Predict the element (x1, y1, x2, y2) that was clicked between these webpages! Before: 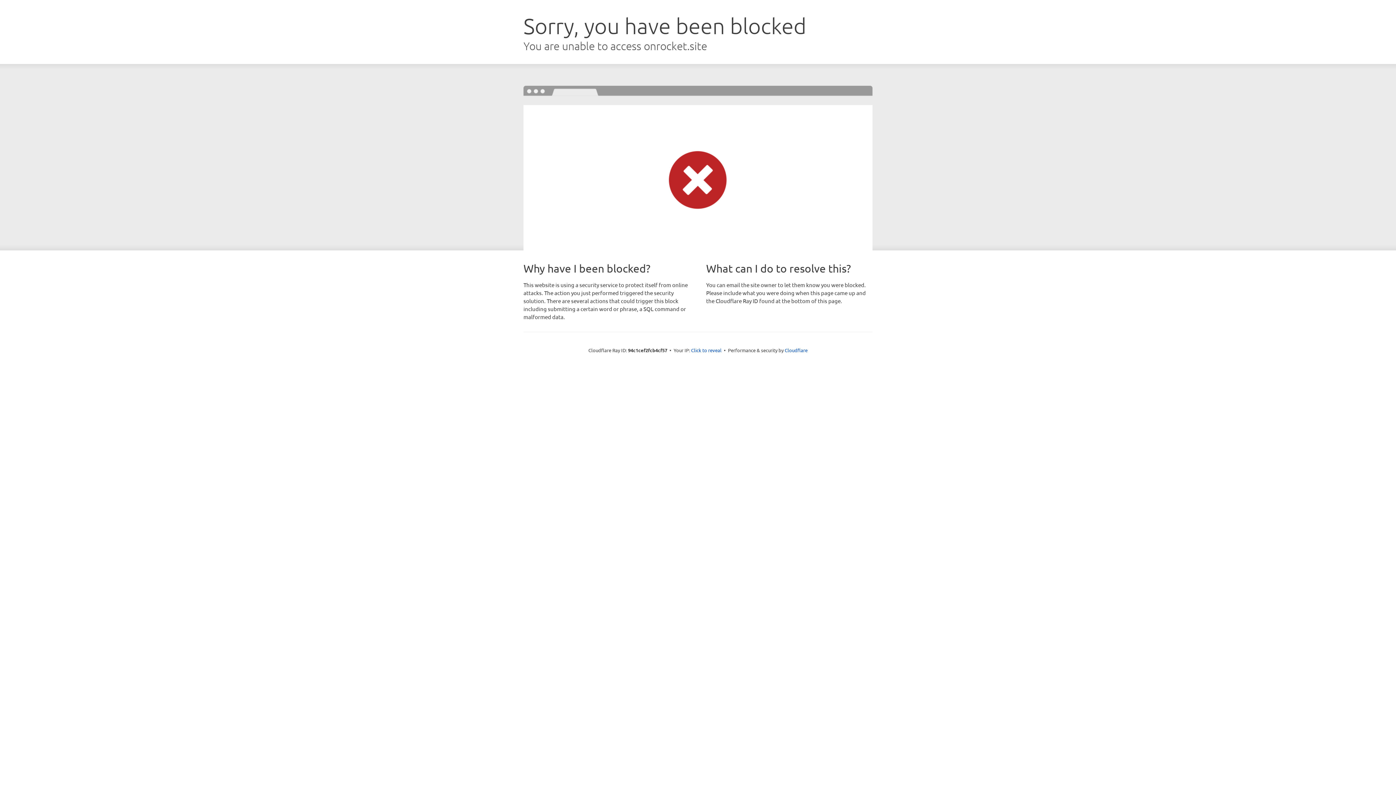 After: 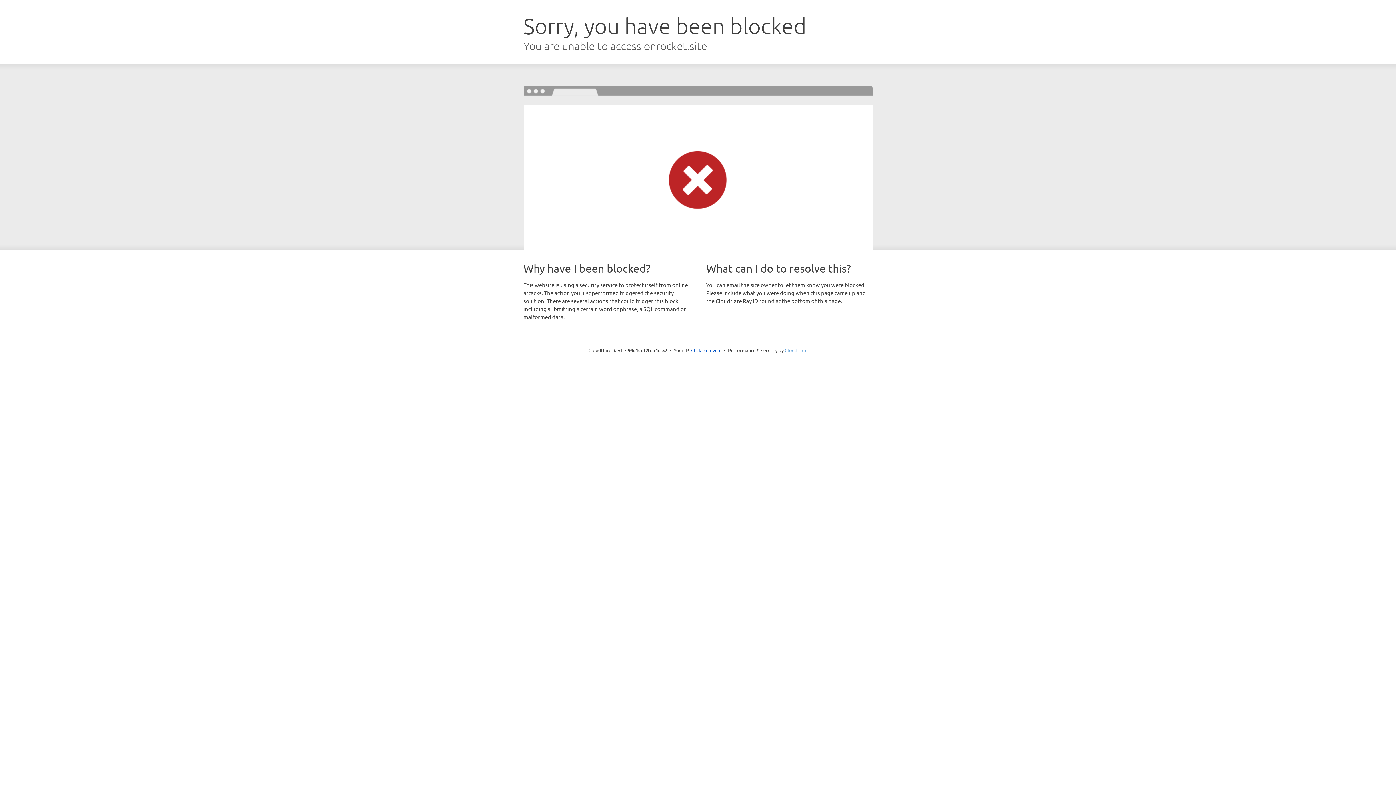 Action: bbox: (784, 347, 807, 353) label: Cloudflare